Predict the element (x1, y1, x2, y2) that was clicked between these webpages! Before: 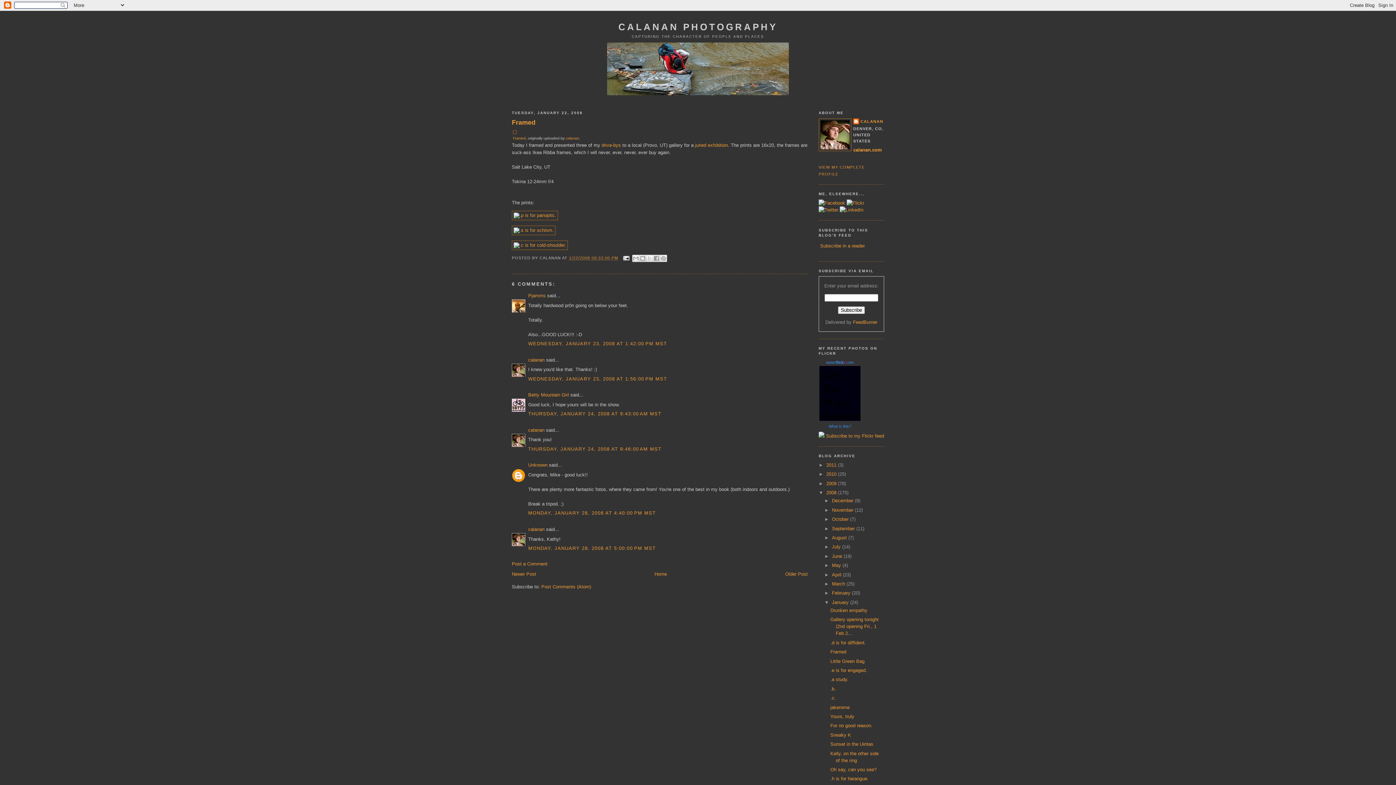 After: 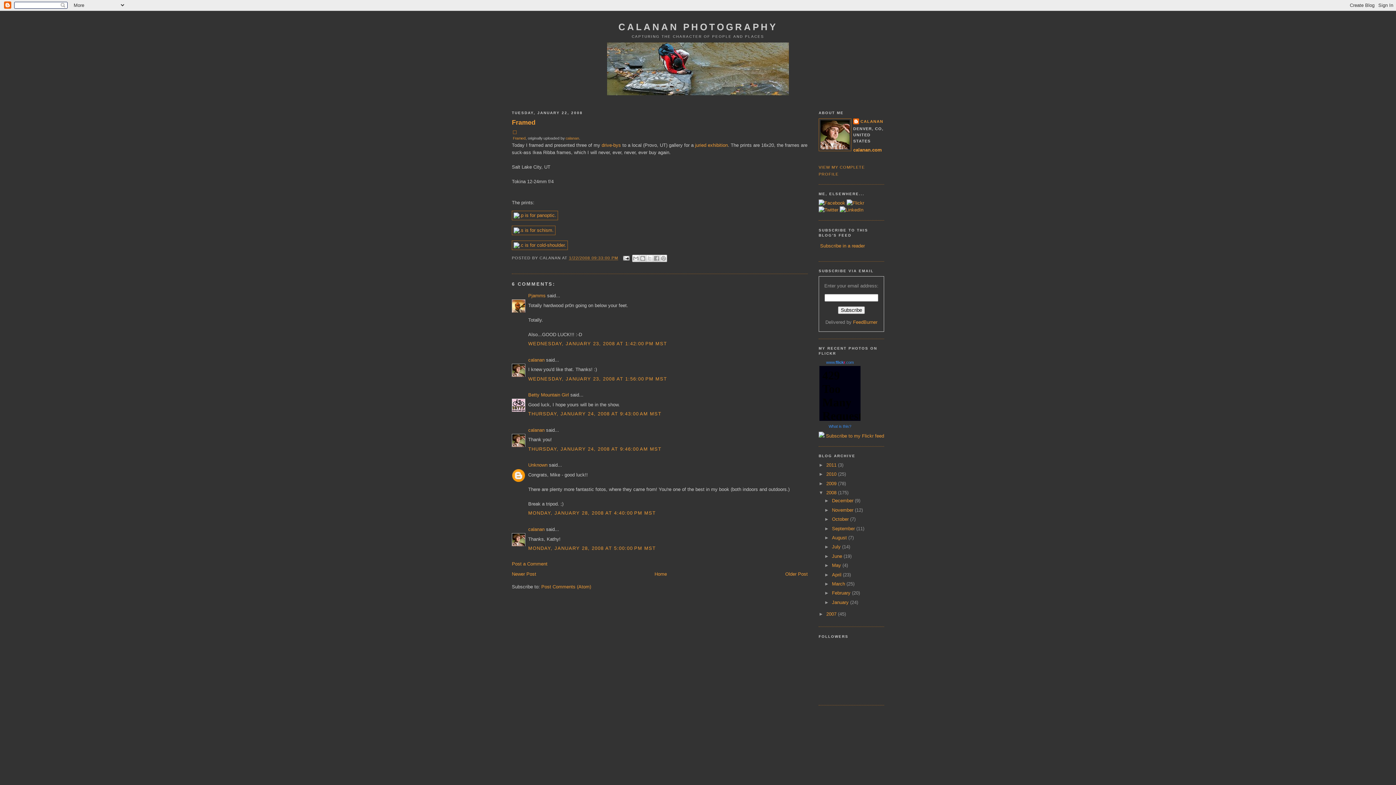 Action: bbox: (824, 599, 832, 605) label: ▼  